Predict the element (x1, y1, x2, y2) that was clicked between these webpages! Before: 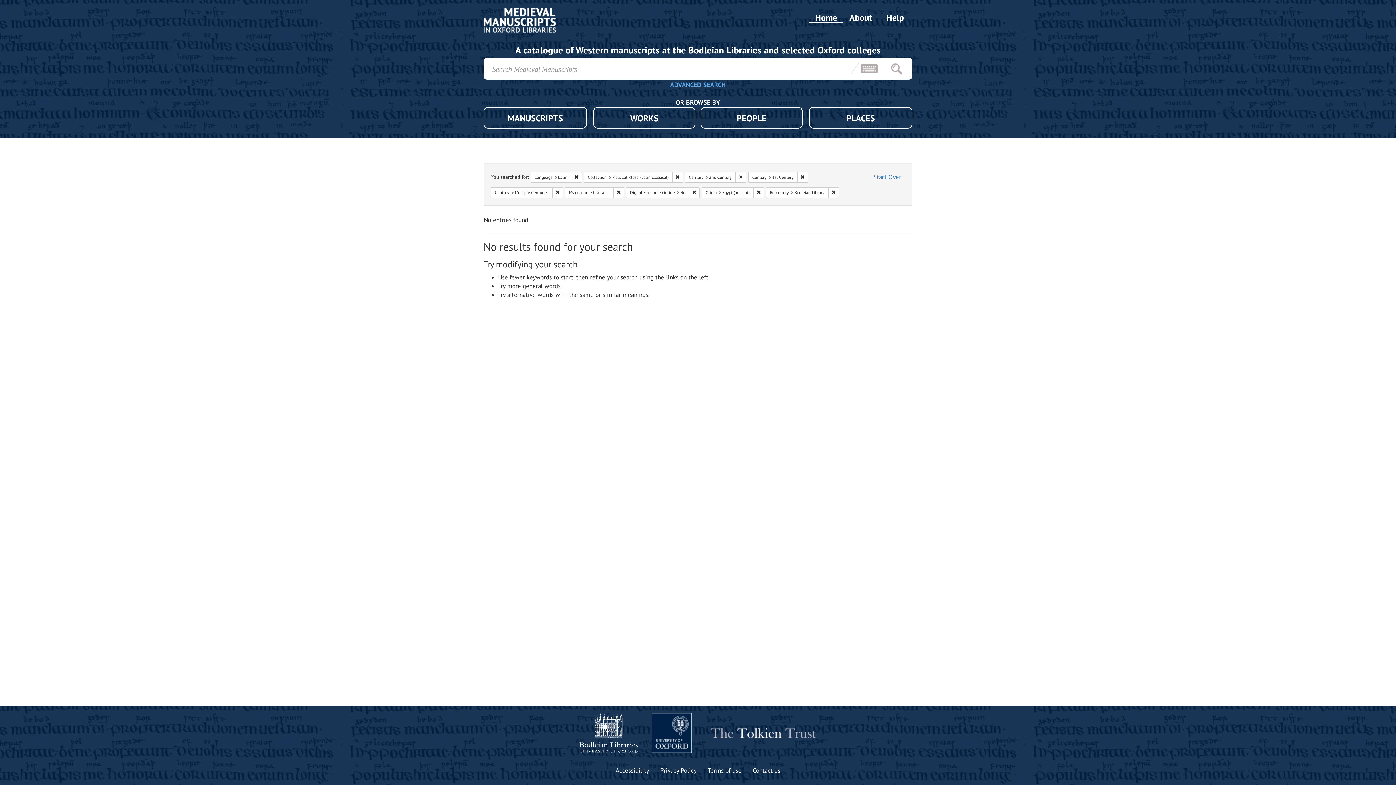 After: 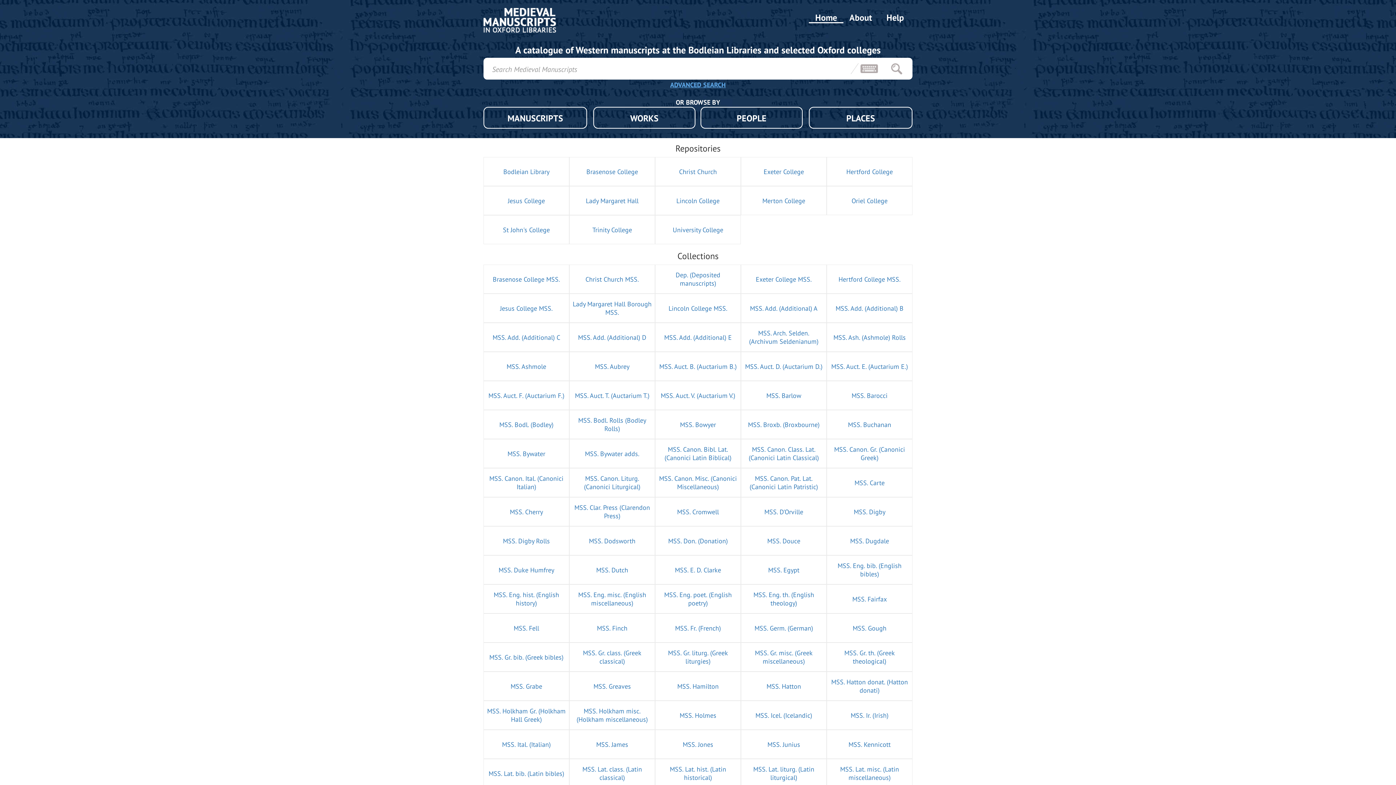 Action: label: Home bbox: (809, 11, 843, 23)